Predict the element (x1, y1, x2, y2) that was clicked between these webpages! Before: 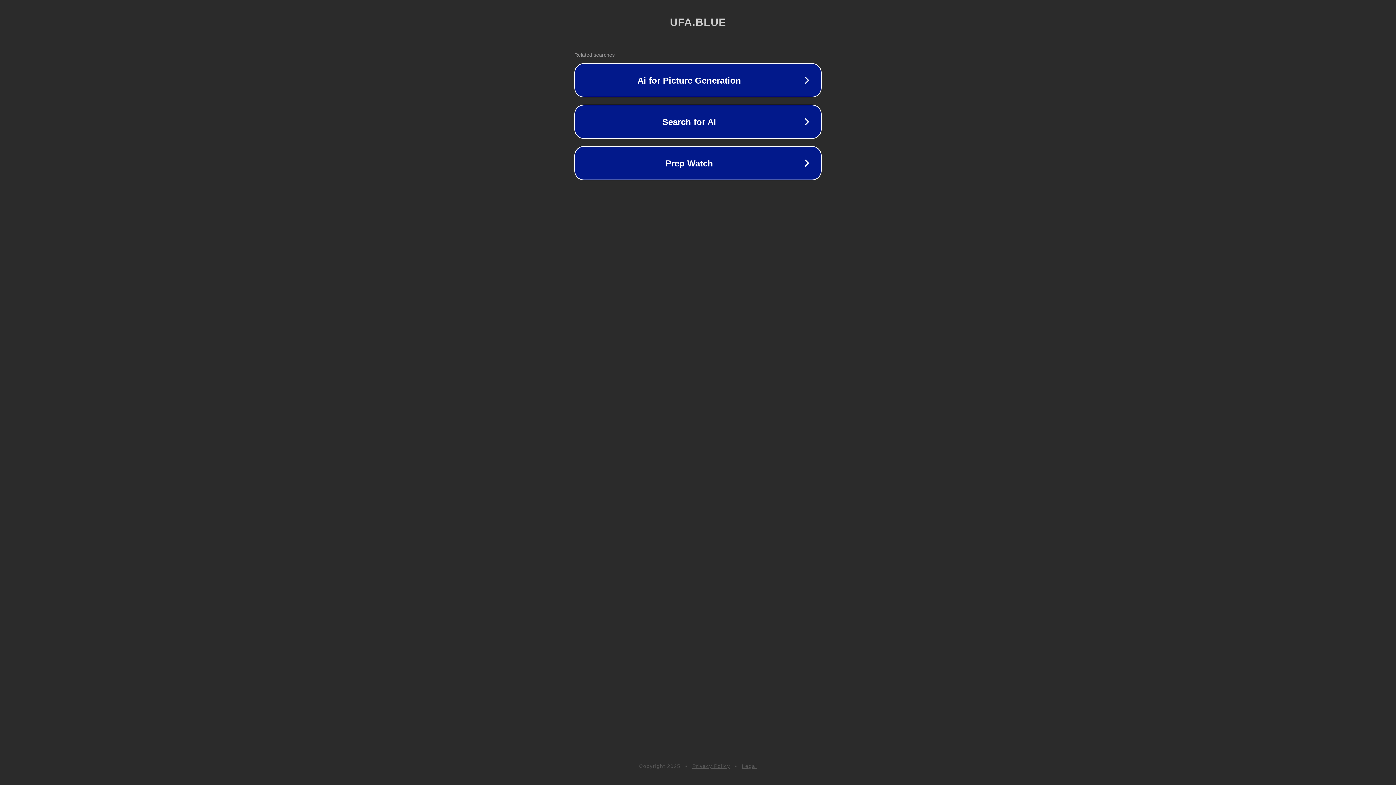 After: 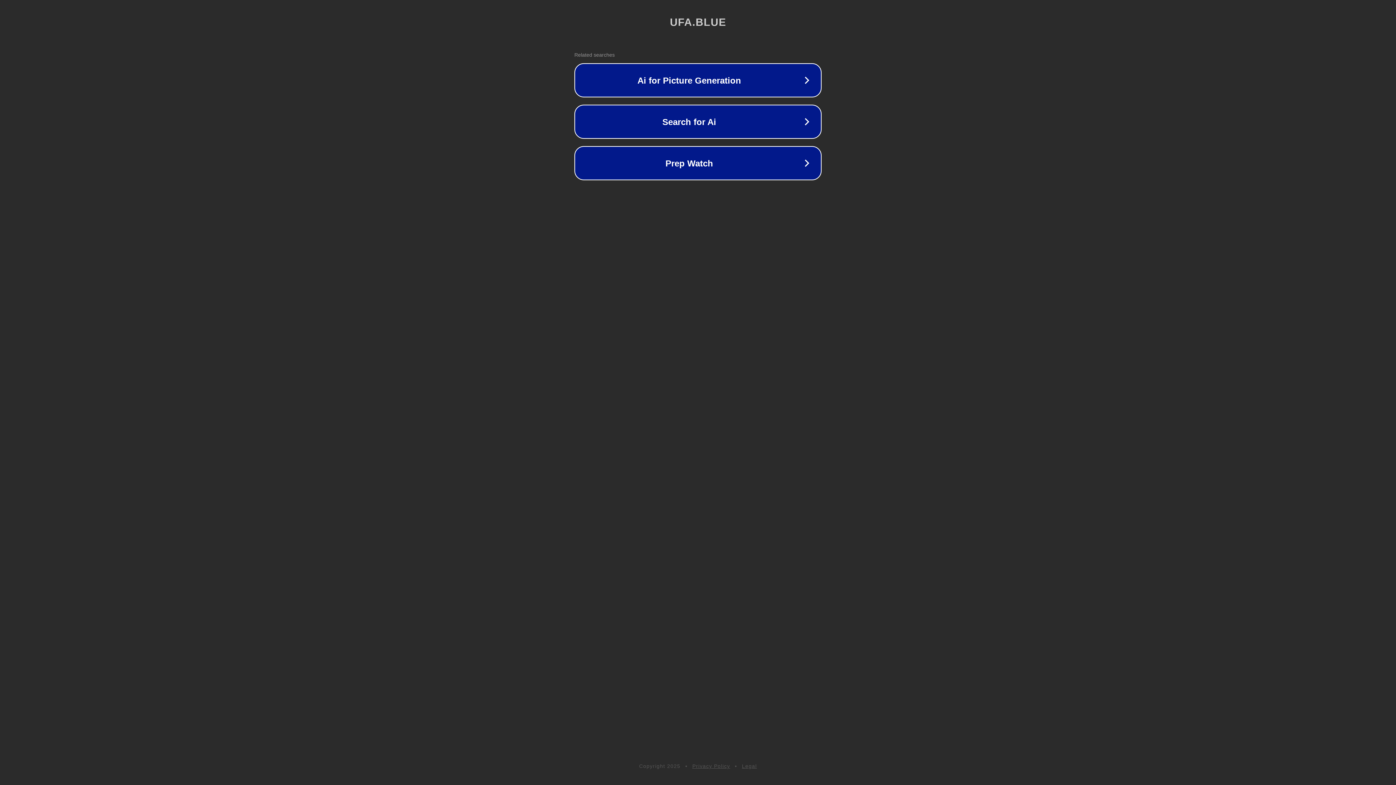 Action: bbox: (742, 763, 757, 769) label: Legal